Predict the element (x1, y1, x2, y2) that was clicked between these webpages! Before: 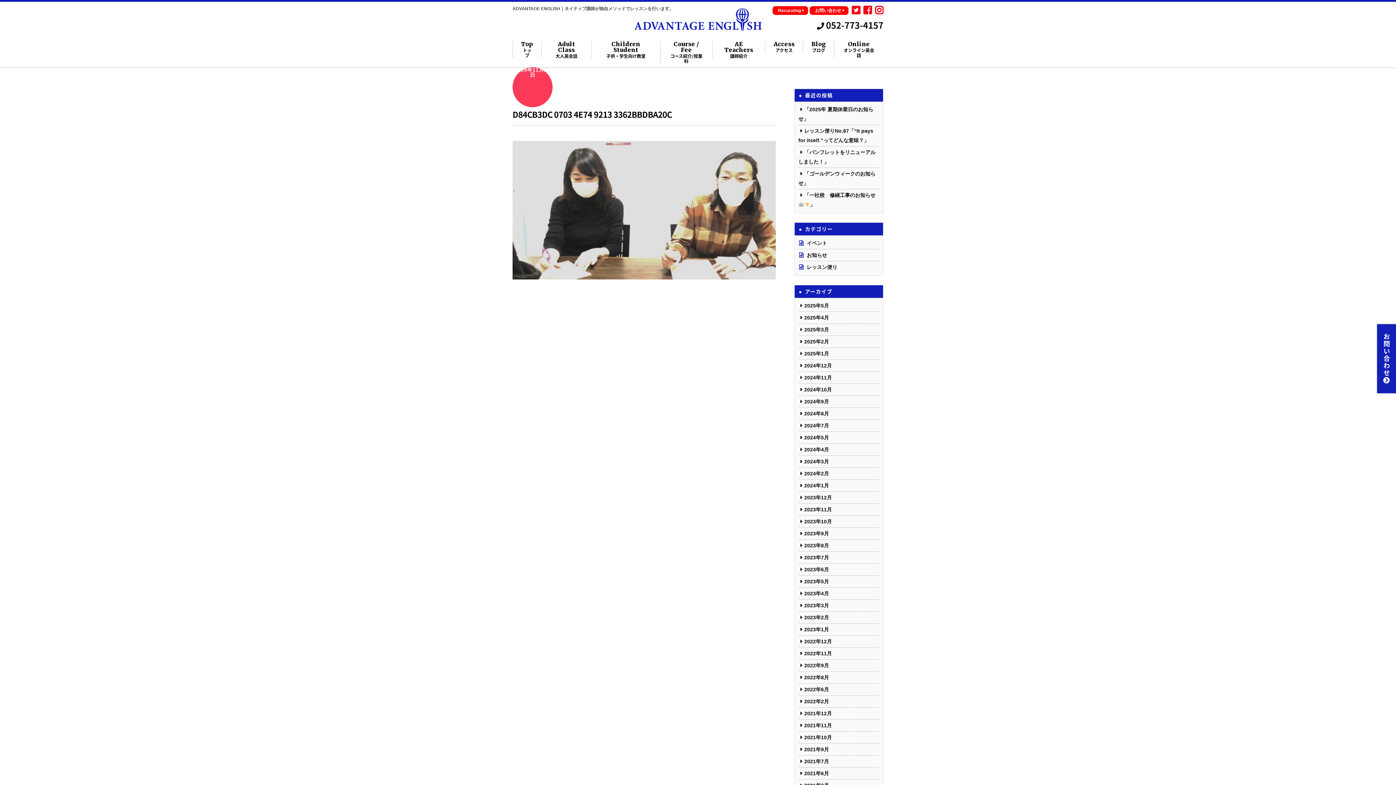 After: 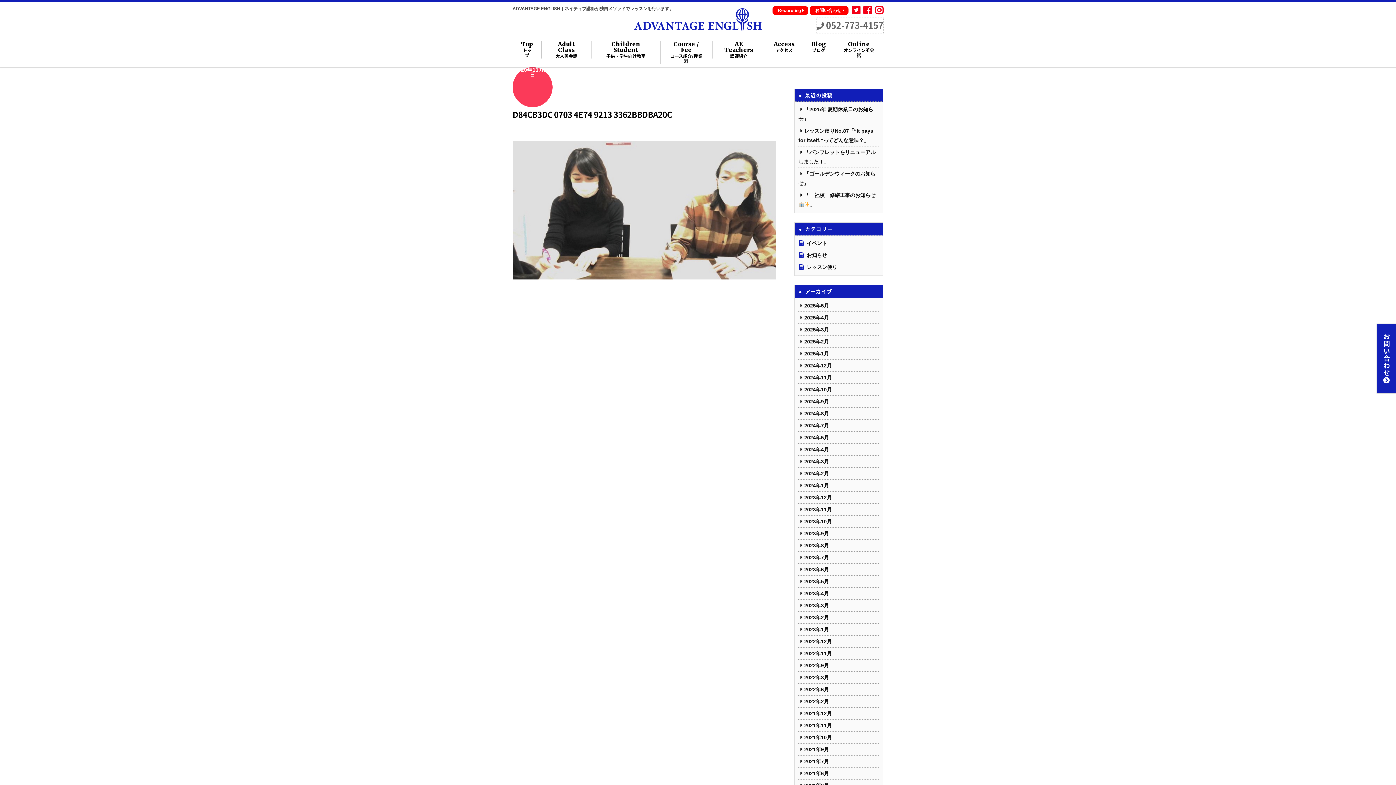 Action: bbox: (817, 17, 883, 33) label:  052-773-4157